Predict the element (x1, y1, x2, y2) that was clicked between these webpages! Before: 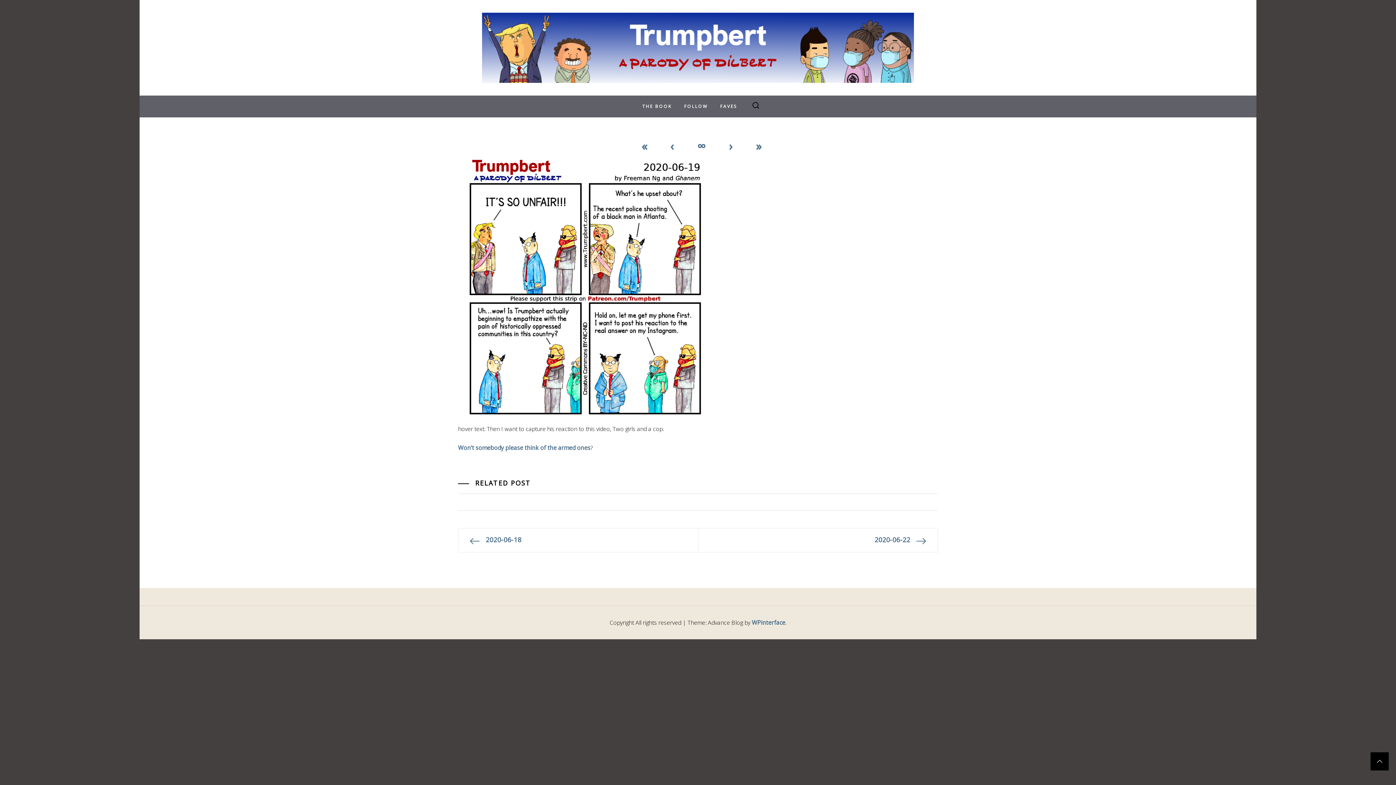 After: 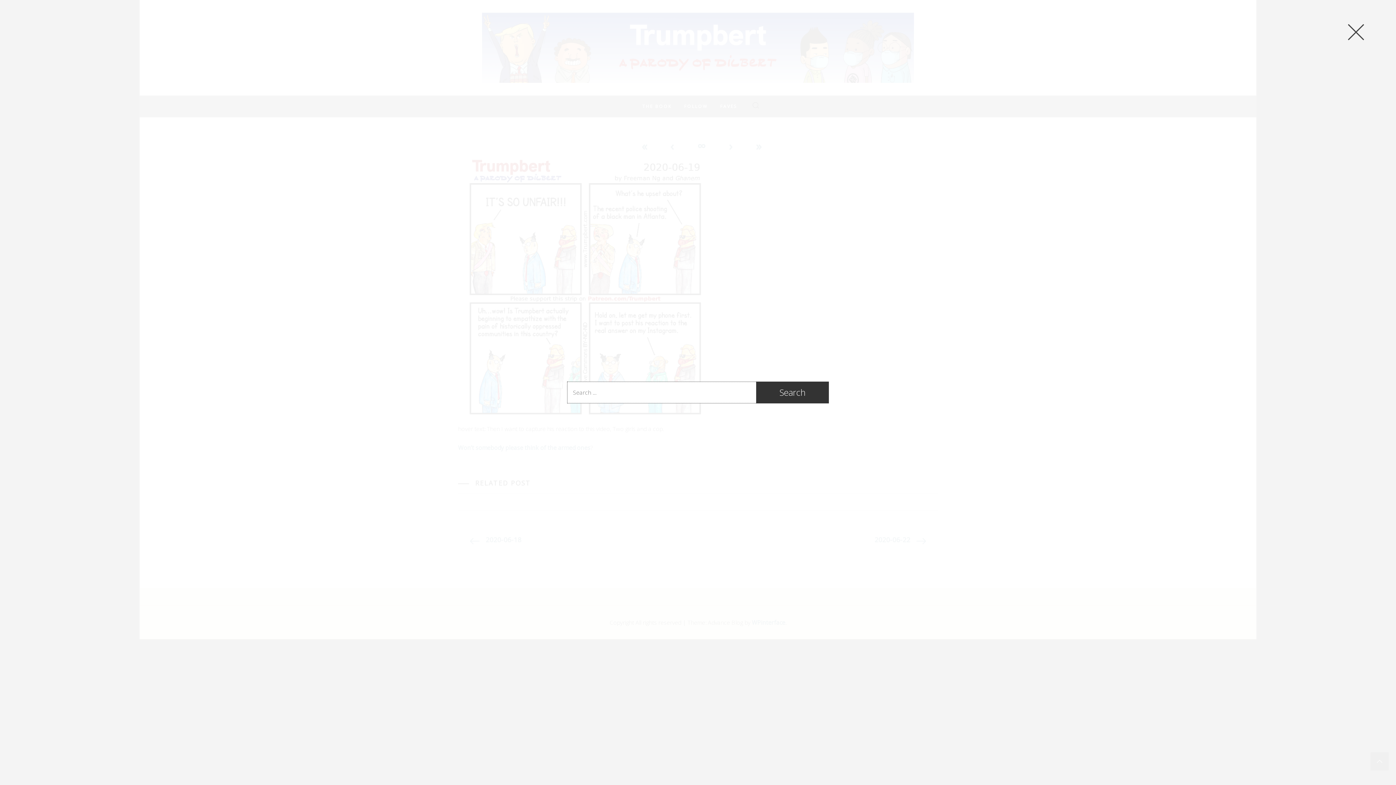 Action: bbox: (752, 101, 759, 111)